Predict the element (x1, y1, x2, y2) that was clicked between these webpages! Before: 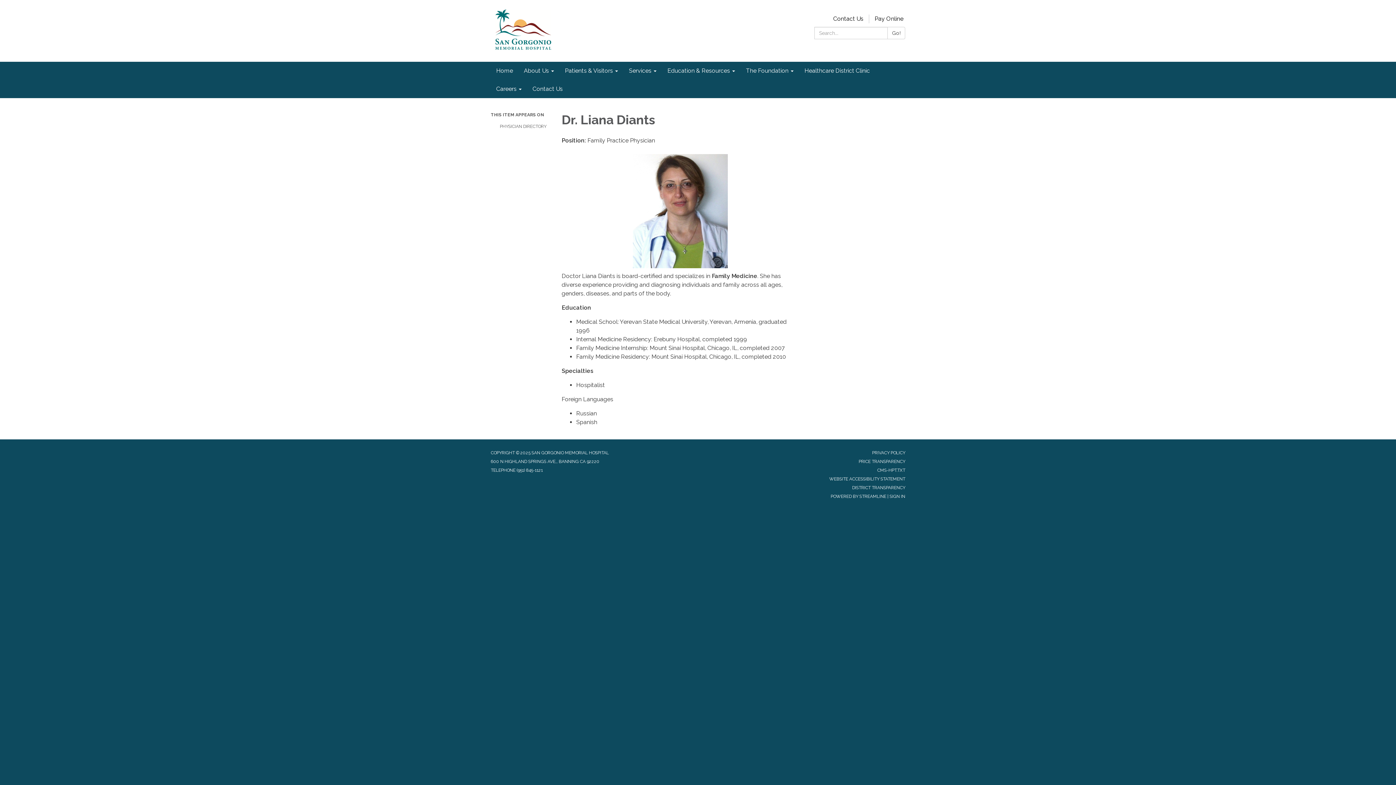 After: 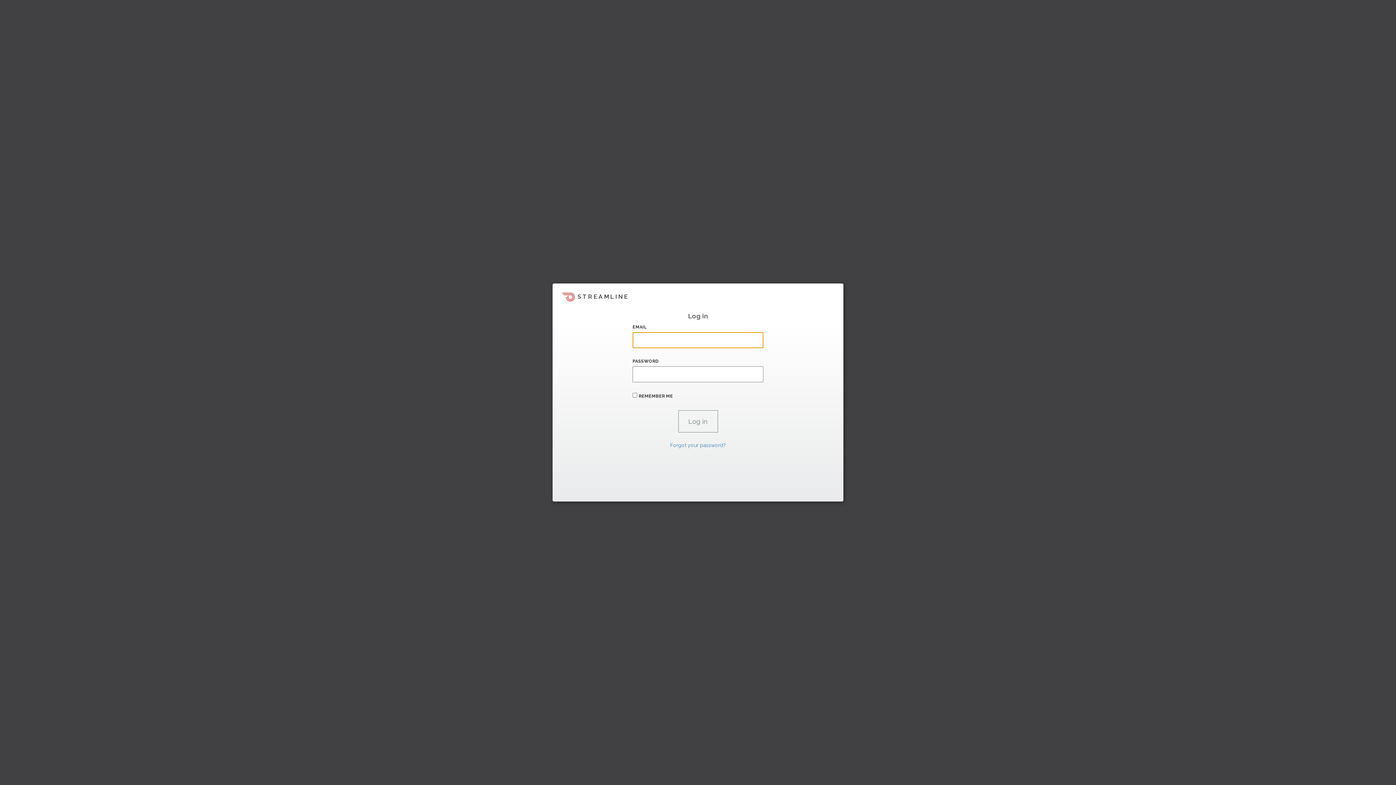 Action: bbox: (889, 494, 905, 499) label: SIGN IN